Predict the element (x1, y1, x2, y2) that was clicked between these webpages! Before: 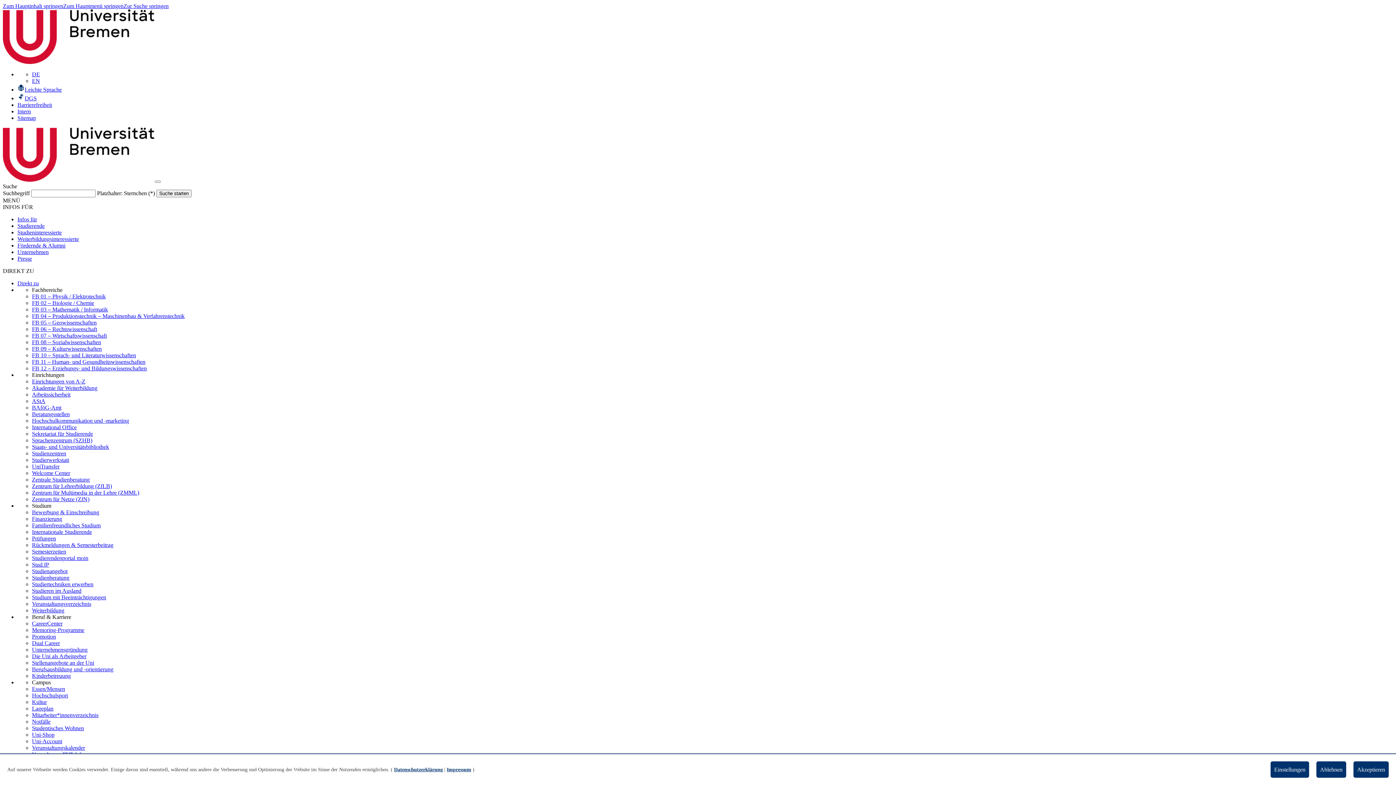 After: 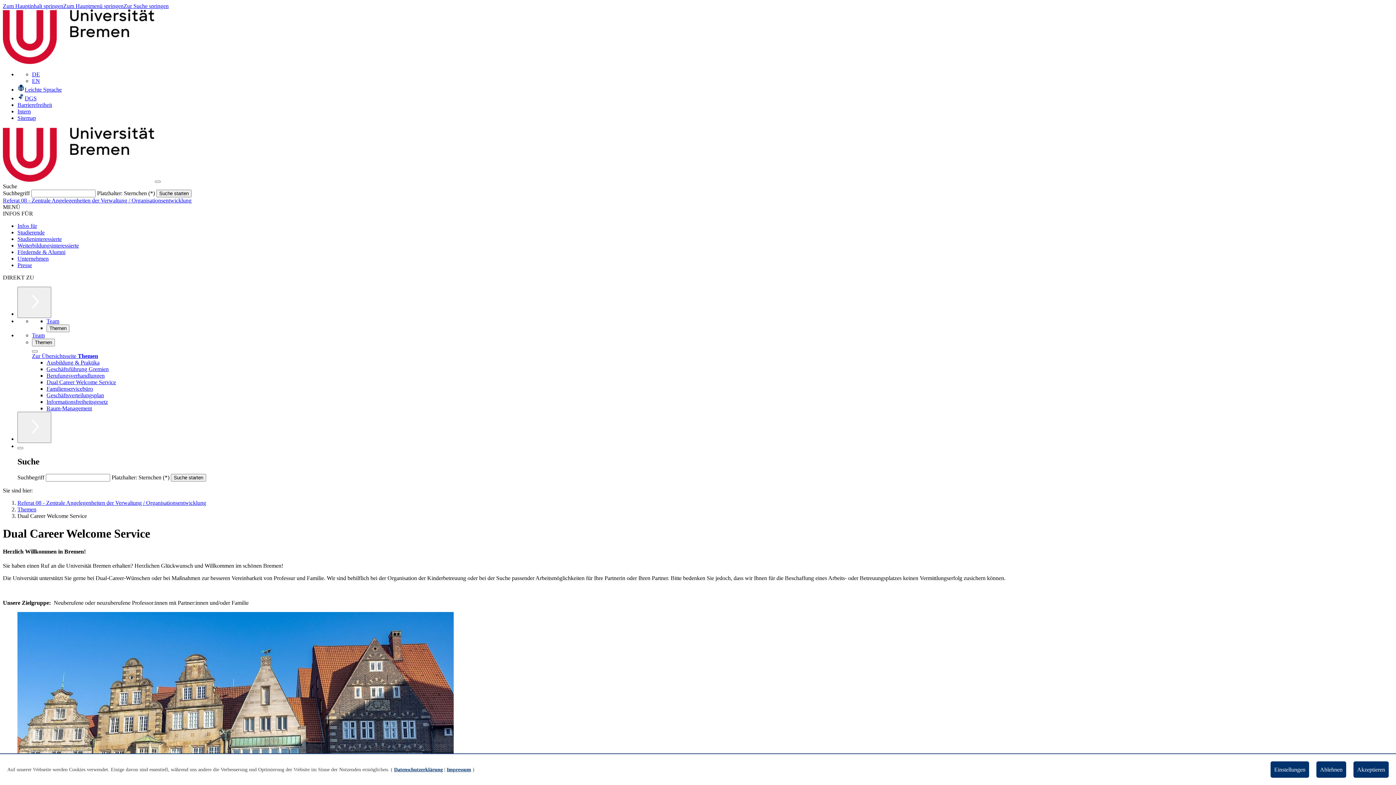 Action: bbox: (32, 640, 60, 646) label: Dual Career